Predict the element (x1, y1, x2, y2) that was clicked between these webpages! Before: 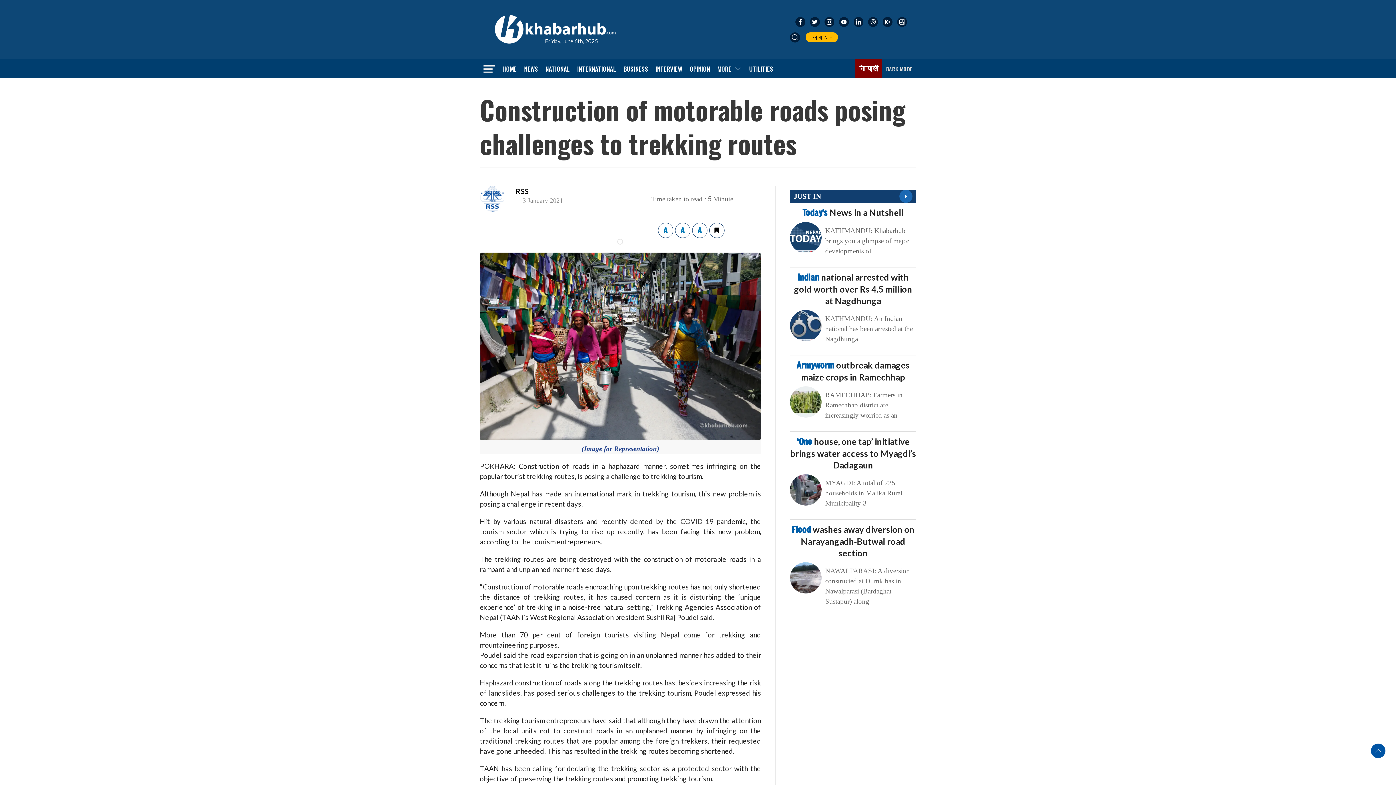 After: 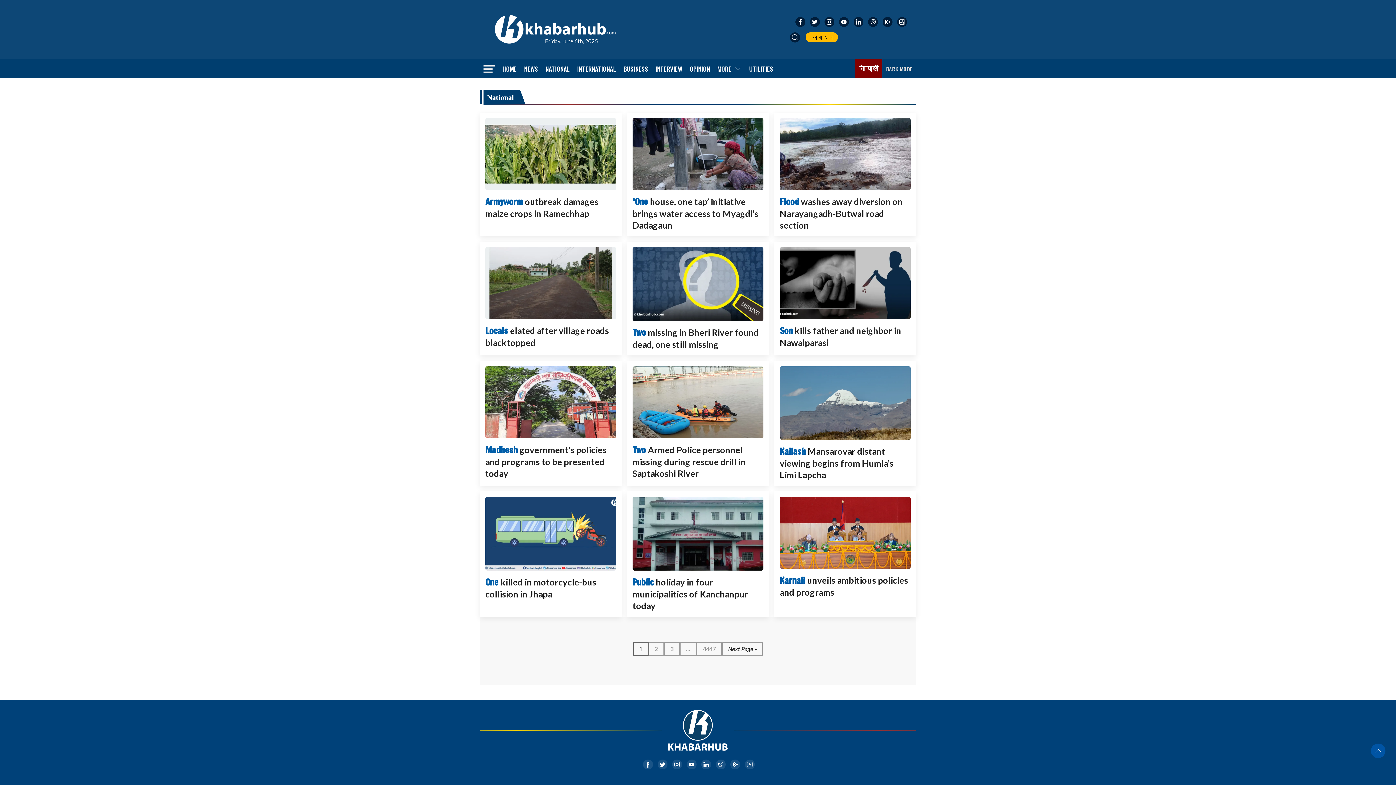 Action: label: NATIONAL bbox: (541, 59, 573, 78)